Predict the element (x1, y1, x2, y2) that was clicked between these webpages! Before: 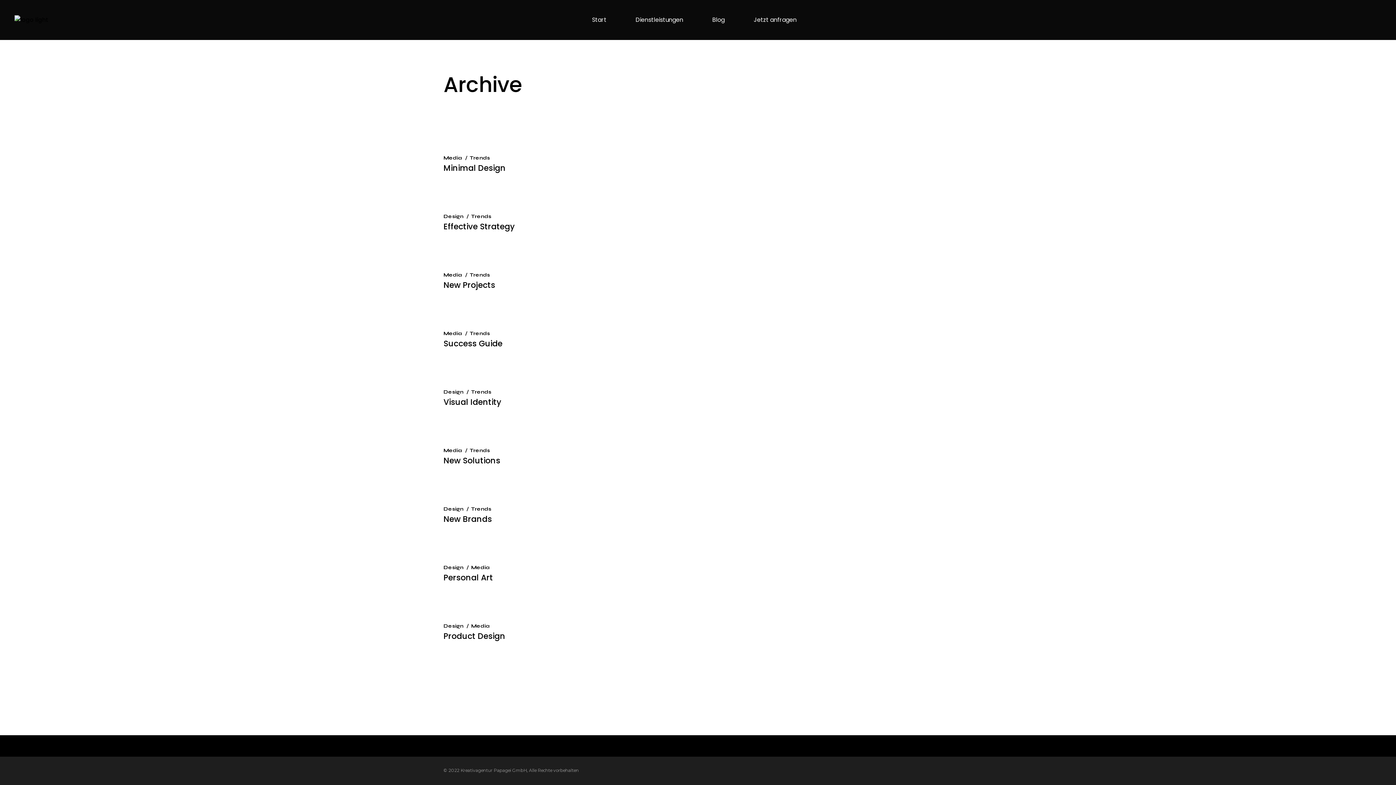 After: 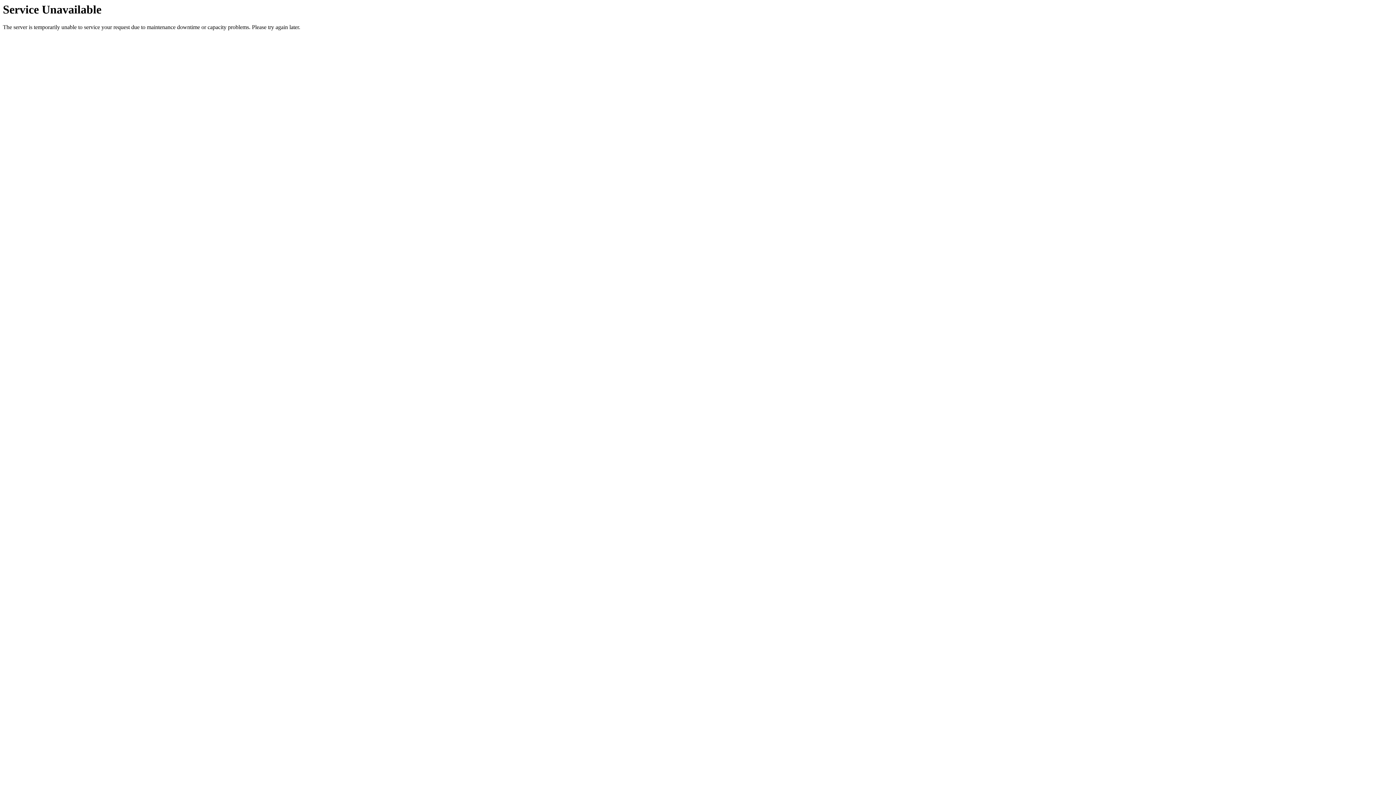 Action: label: Media bbox: (443, 330, 462, 336)